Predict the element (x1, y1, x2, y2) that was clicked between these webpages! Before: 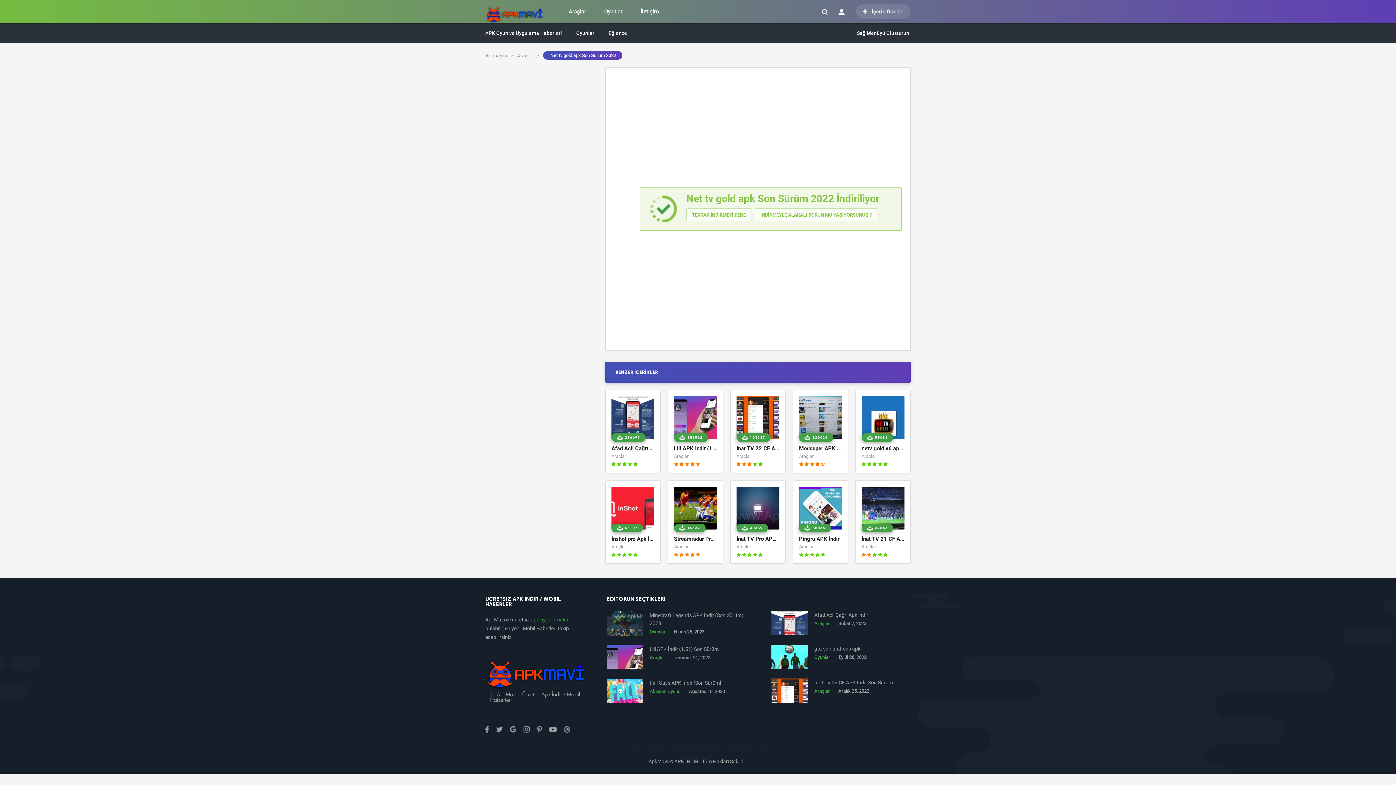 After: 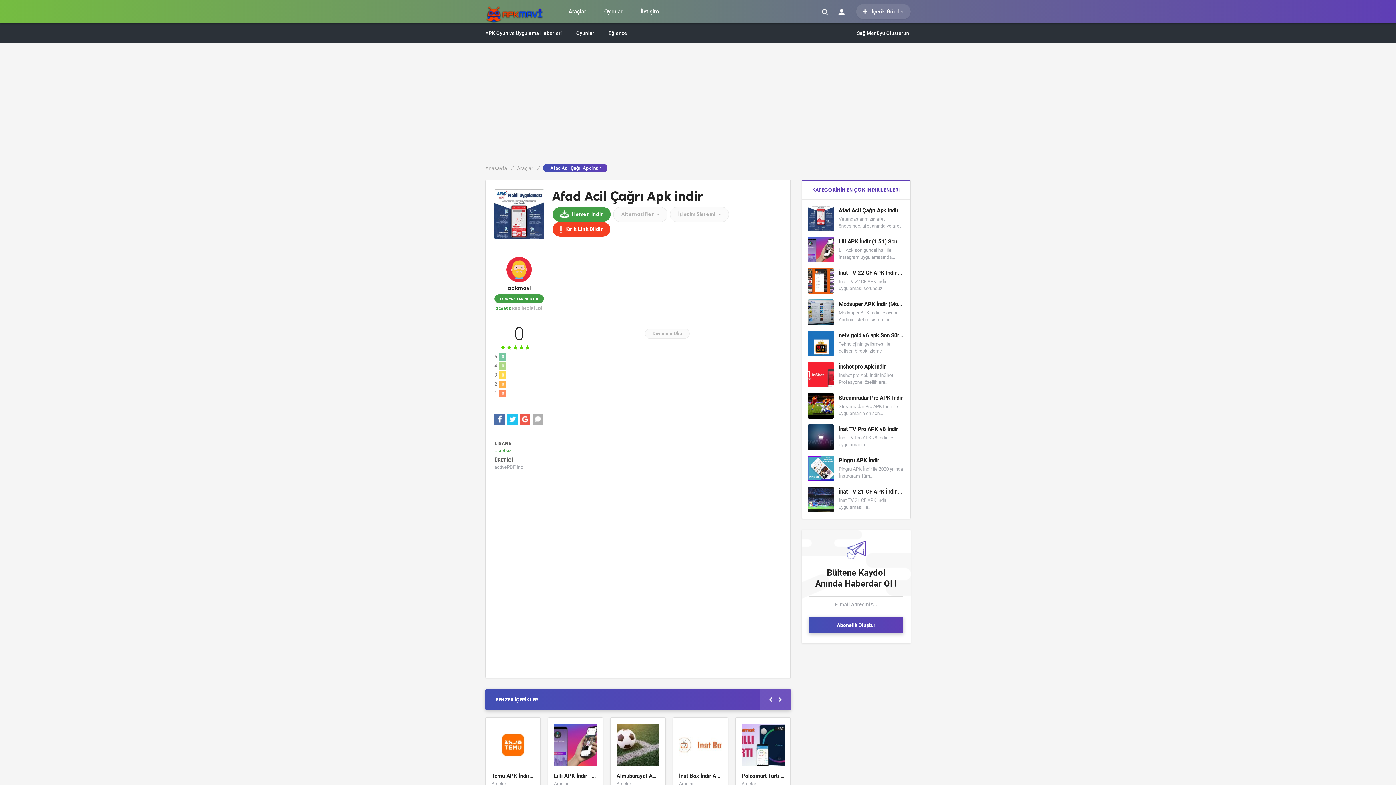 Action: bbox: (611, 446, 654, 452) label: Afad Acil Çağrı Apk indir